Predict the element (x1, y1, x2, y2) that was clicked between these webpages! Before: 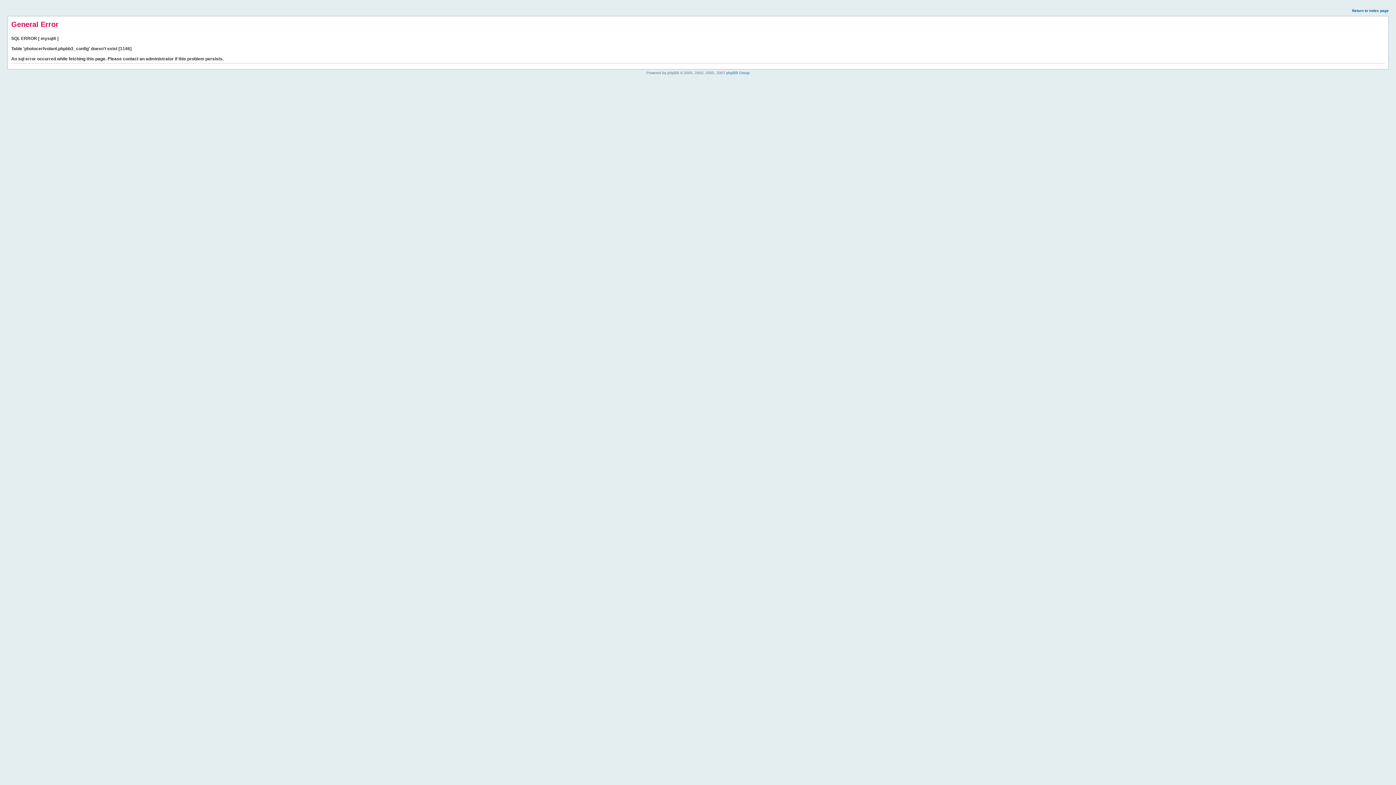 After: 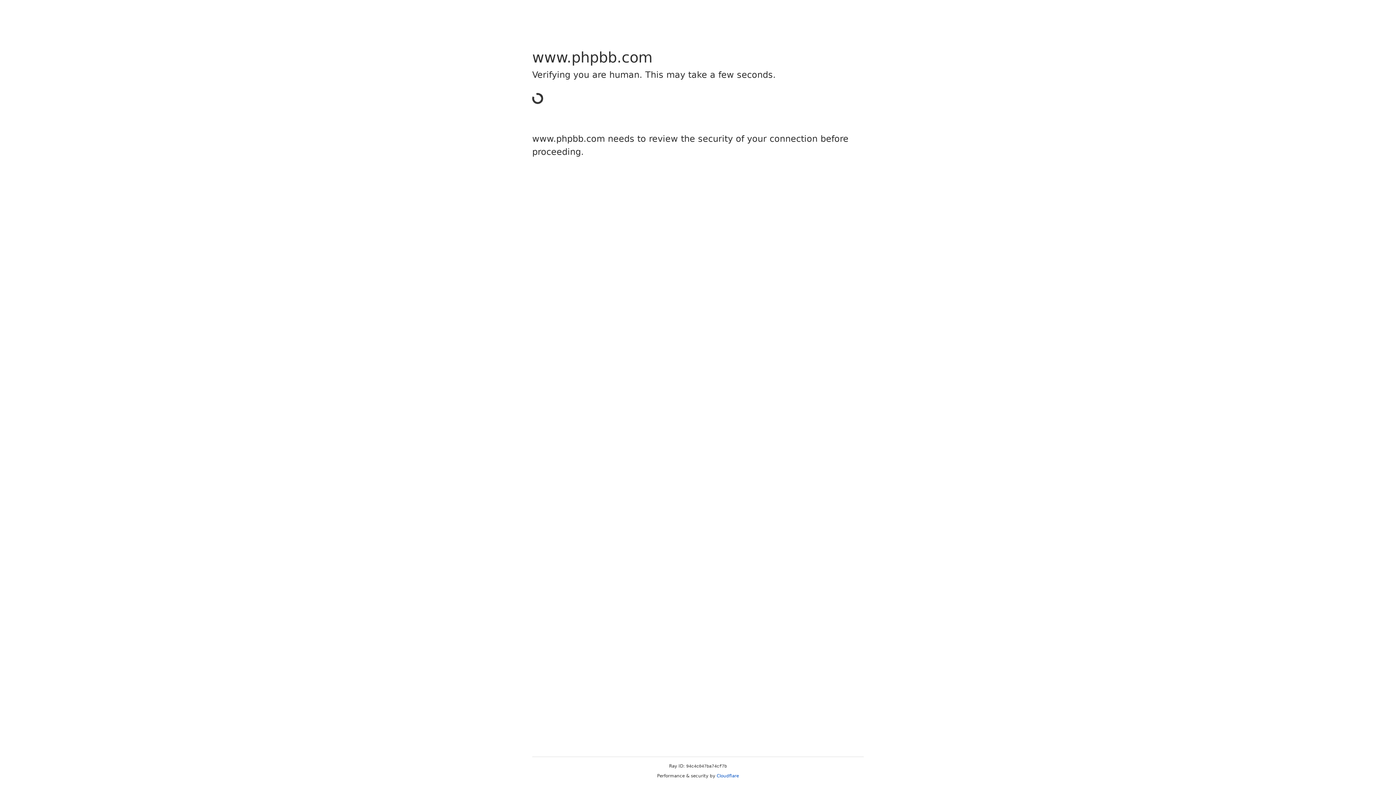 Action: bbox: (726, 70, 749, 74) label: phpBB Group